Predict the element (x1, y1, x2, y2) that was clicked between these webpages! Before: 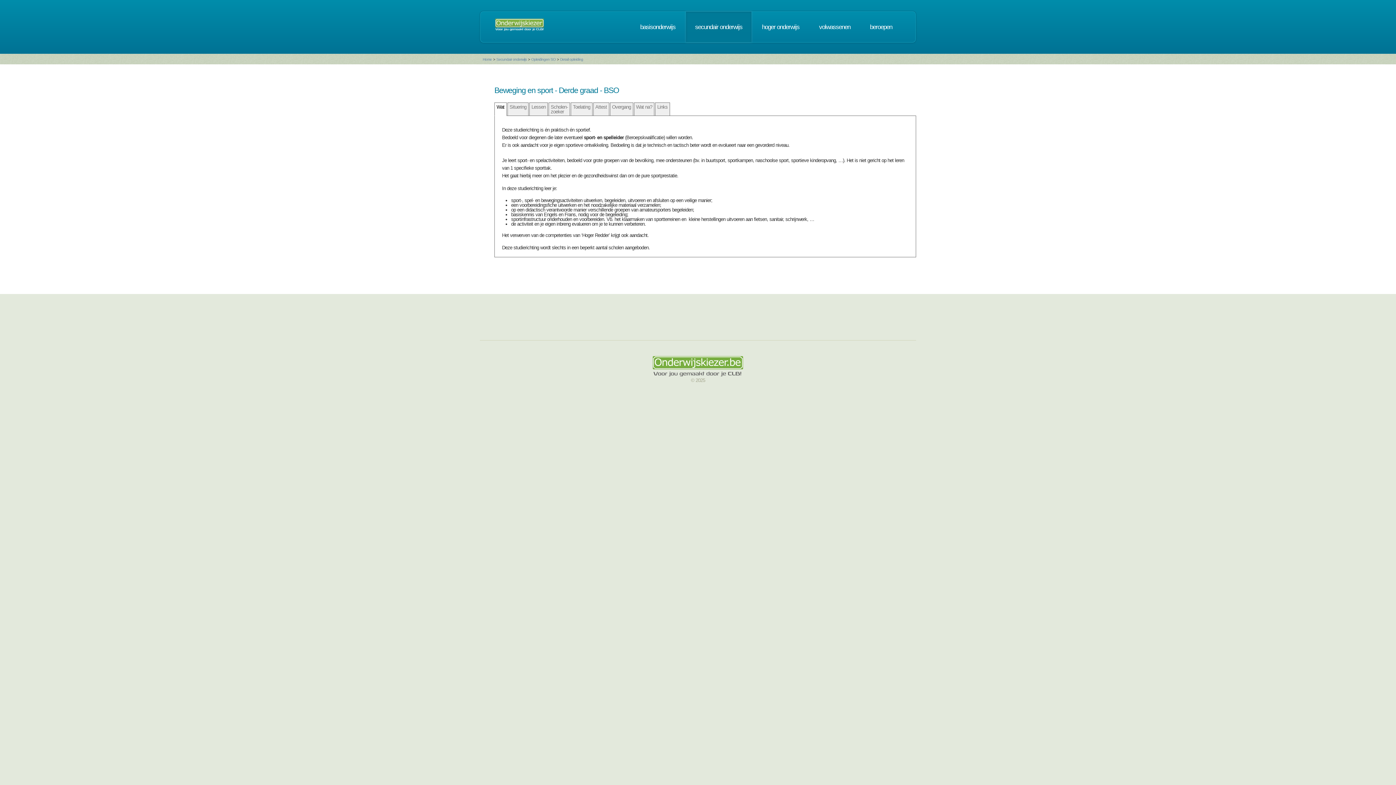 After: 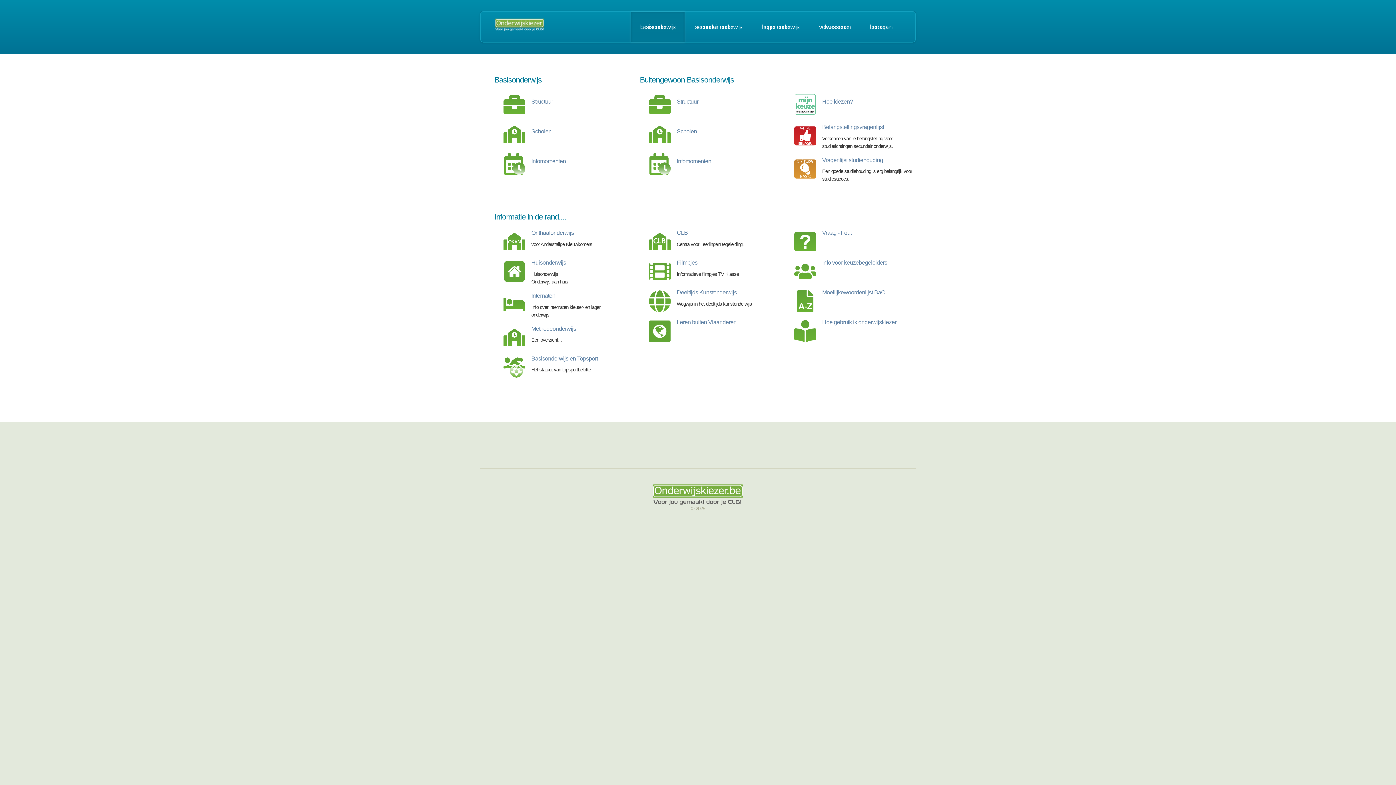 Action: label: basisonderwijs bbox: (631, 11, 684, 42)